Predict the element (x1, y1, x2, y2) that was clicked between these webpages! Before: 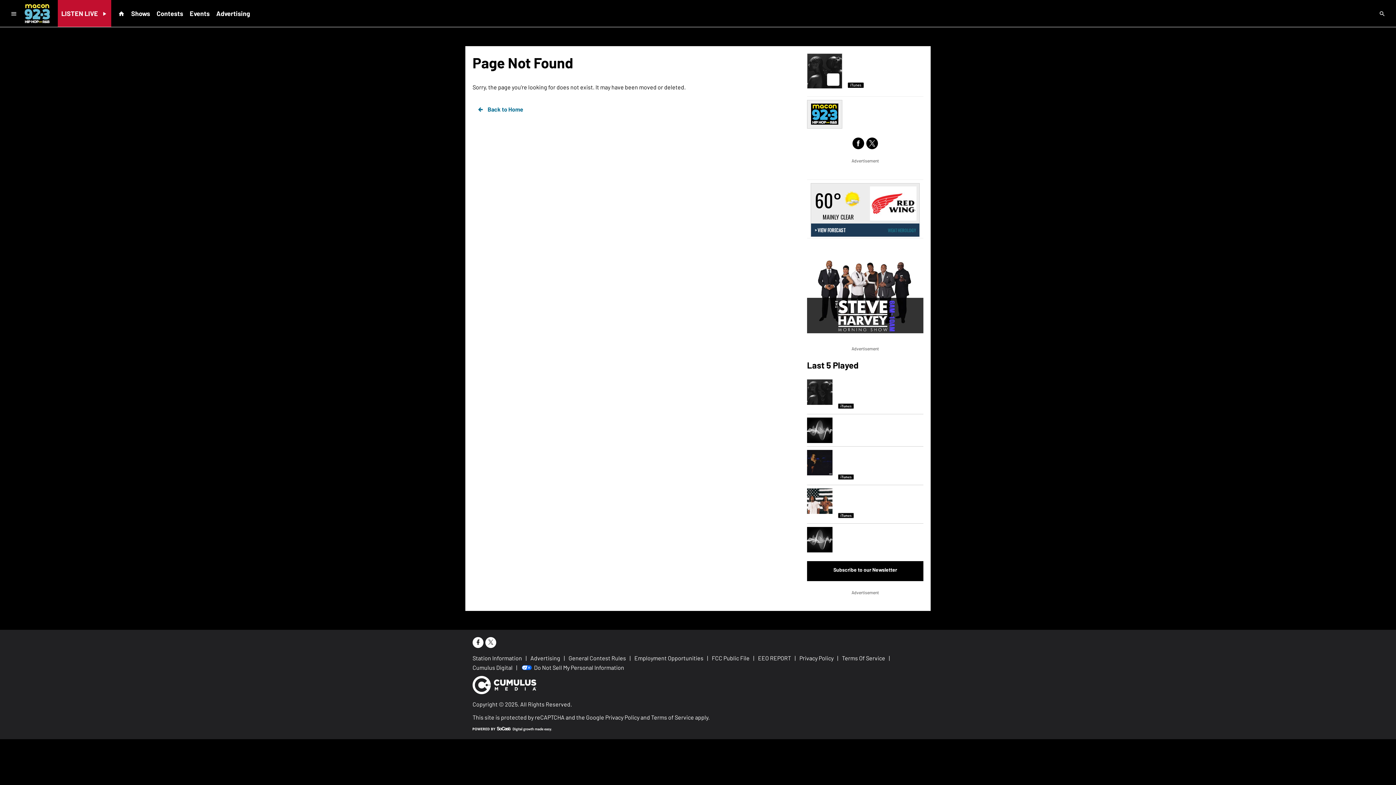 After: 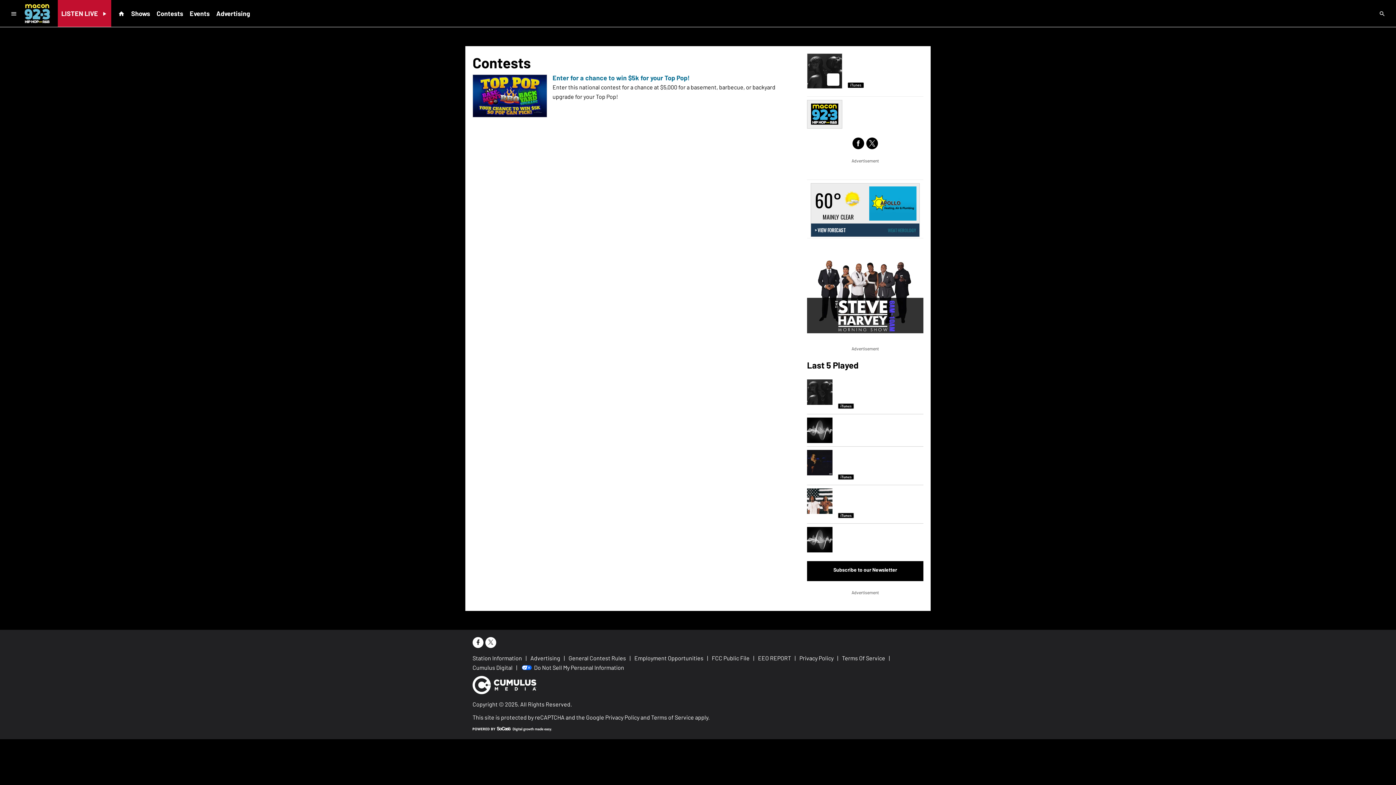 Action: bbox: (153, 6, 186, 20) label: Contests